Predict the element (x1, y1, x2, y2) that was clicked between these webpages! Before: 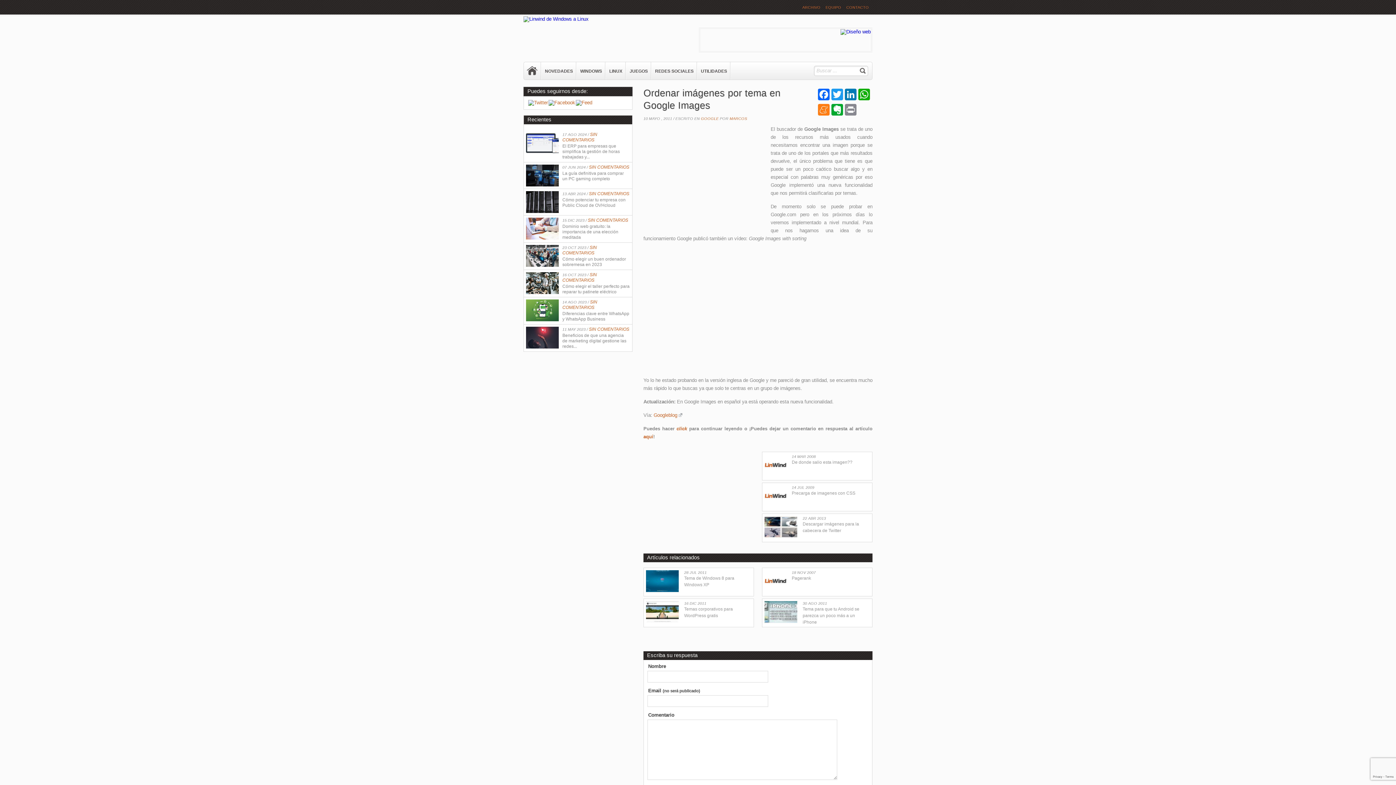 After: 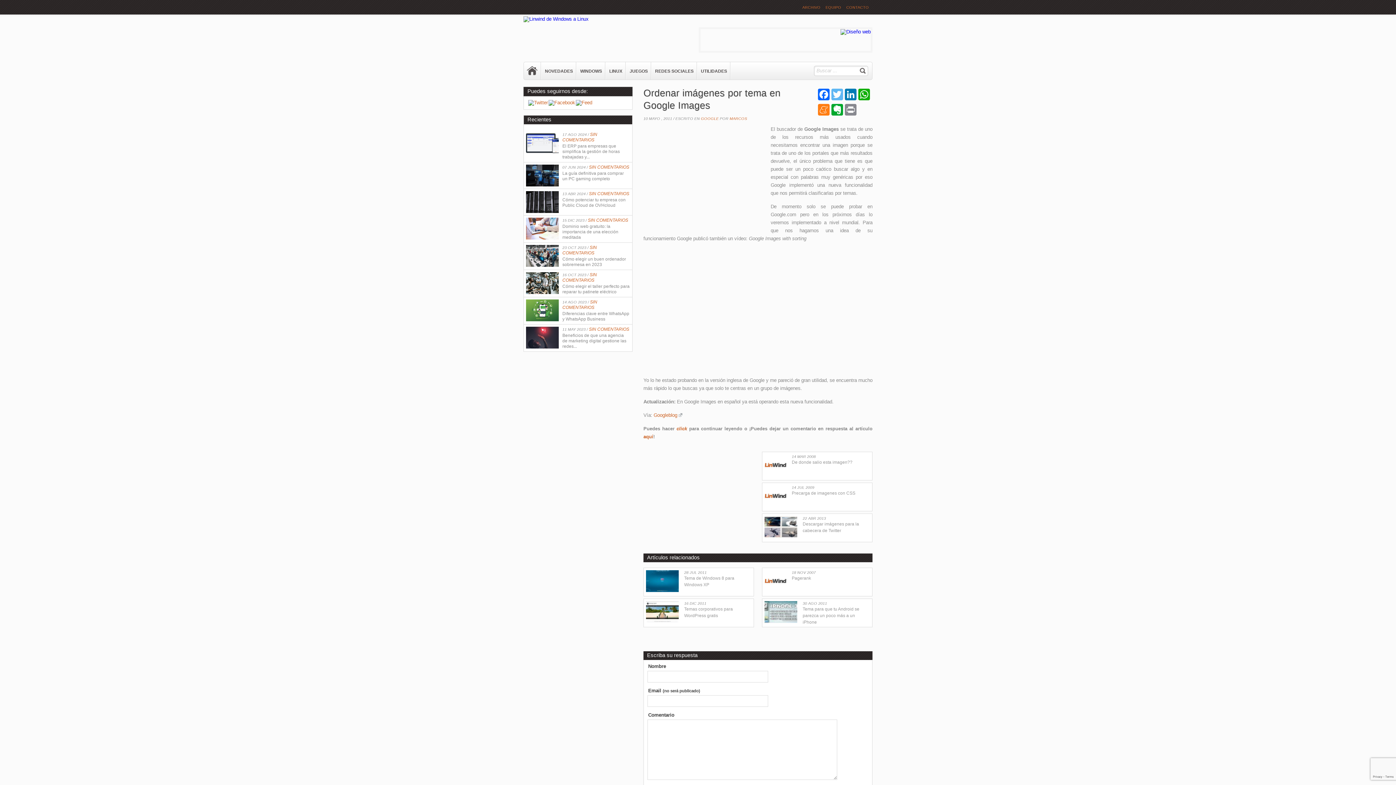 Action: label: Twitter bbox: (831, 88, 845, 104)